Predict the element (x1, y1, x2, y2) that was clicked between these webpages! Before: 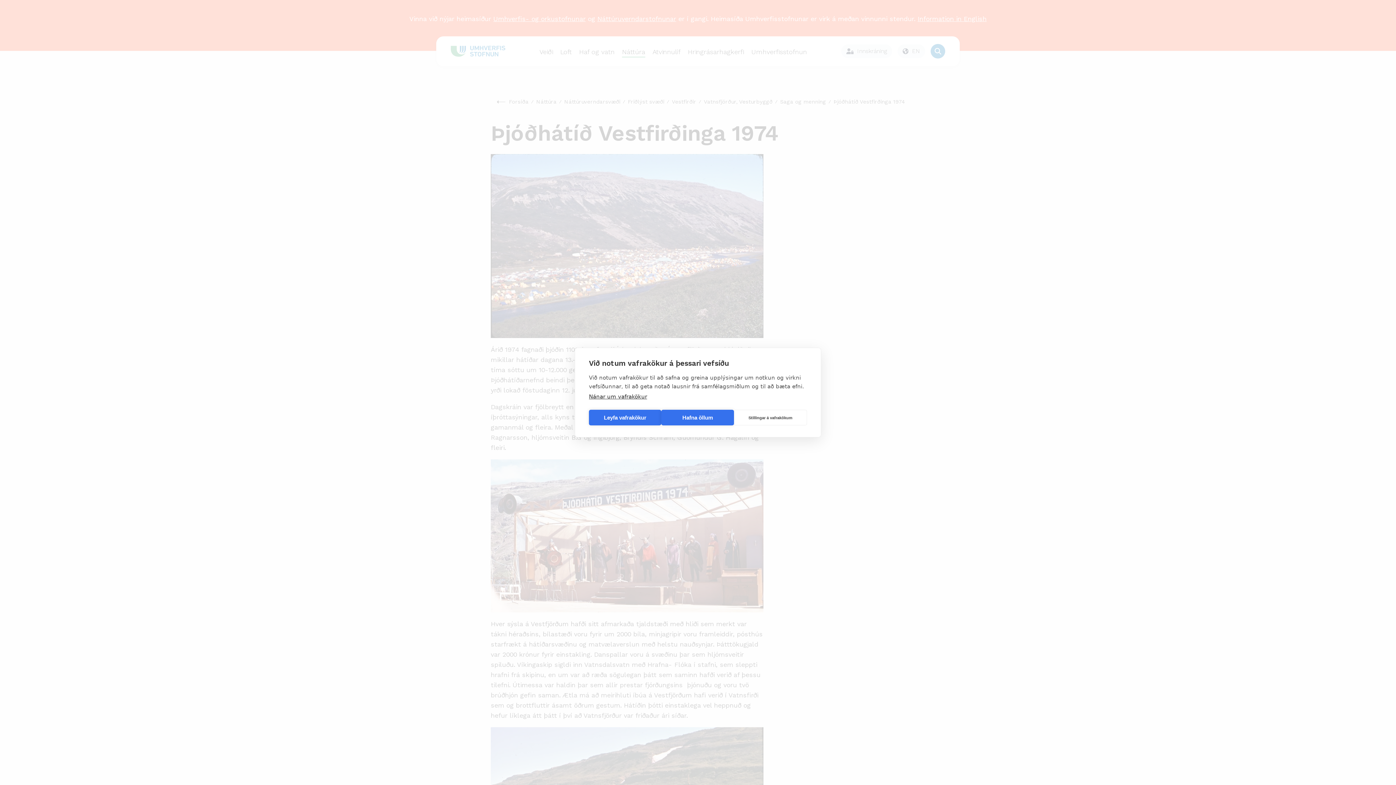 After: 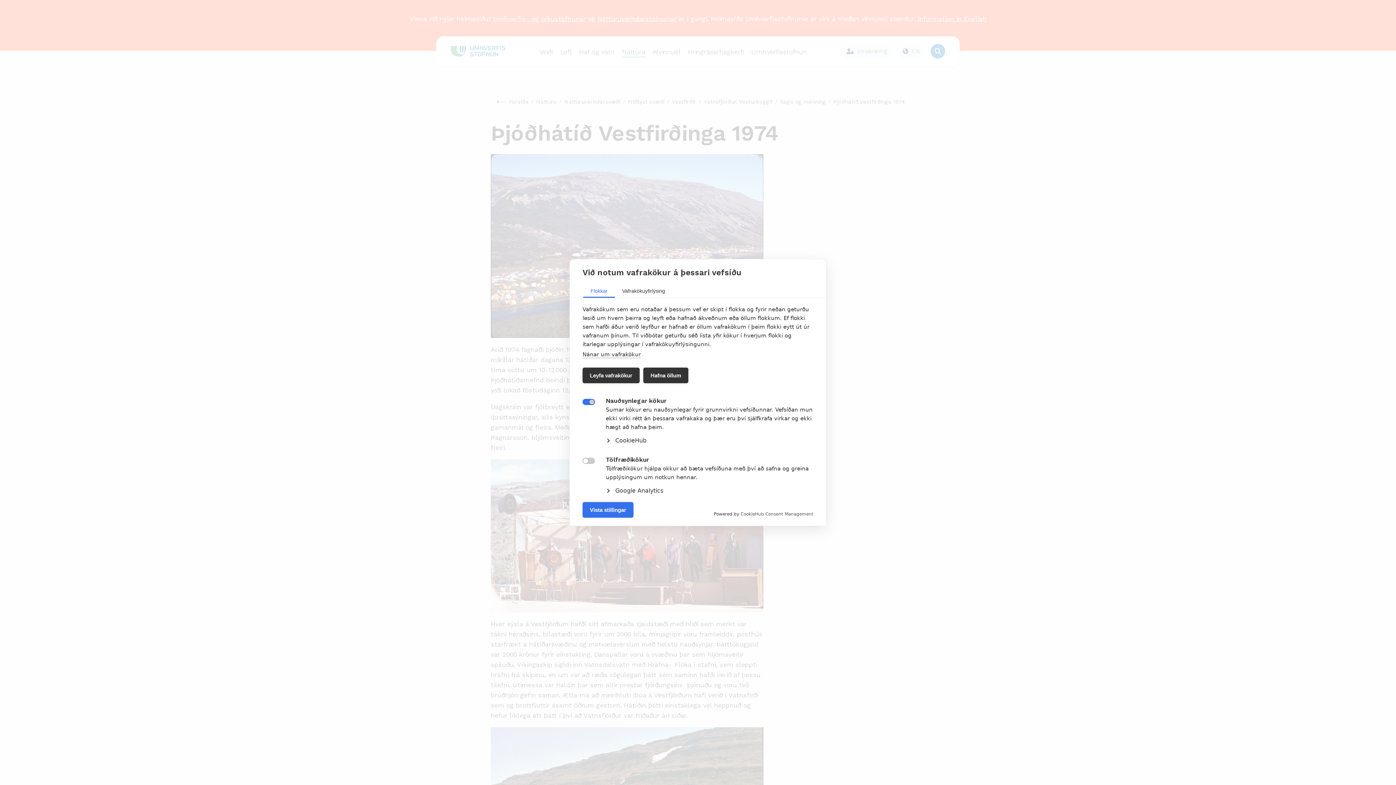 Action: label: Stillingar á vafrakökum bbox: (734, 410, 807, 425)